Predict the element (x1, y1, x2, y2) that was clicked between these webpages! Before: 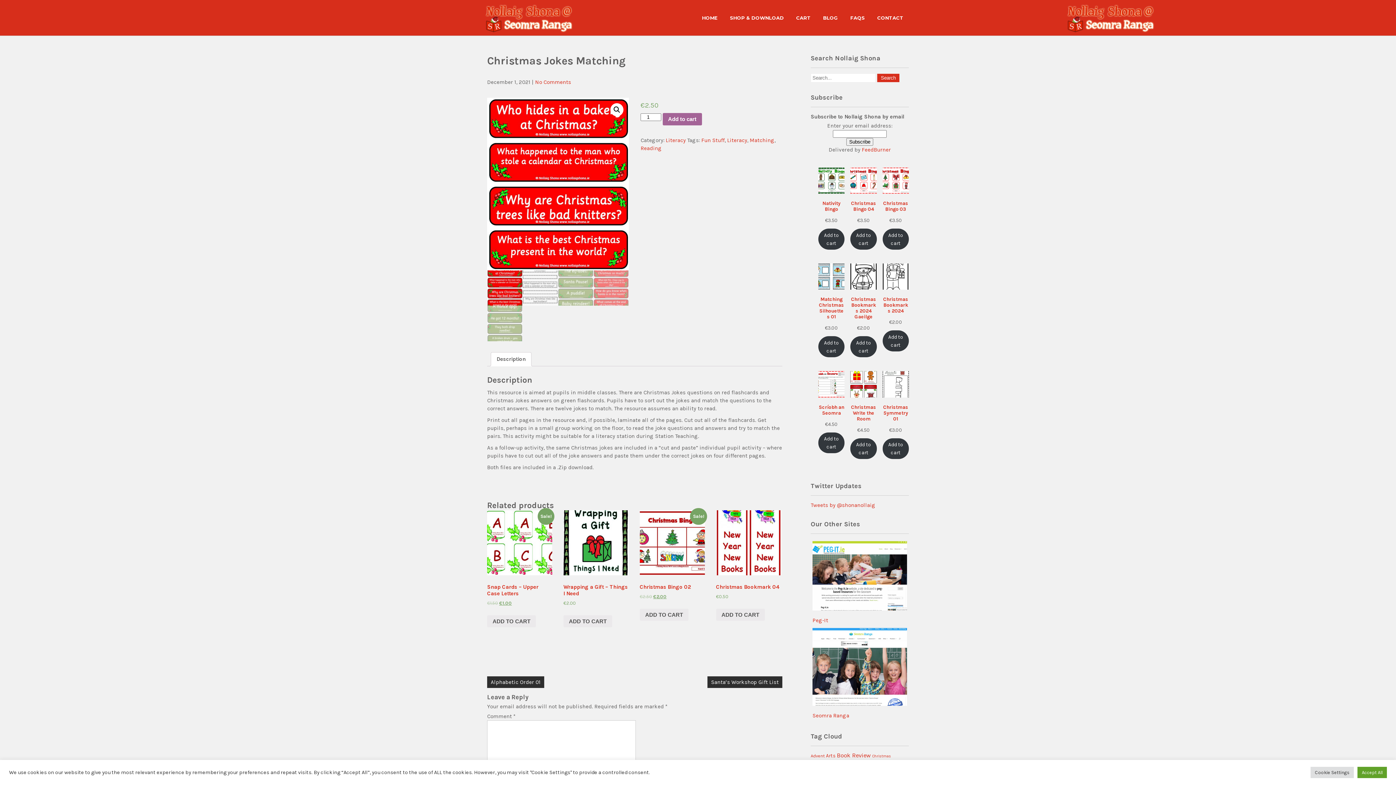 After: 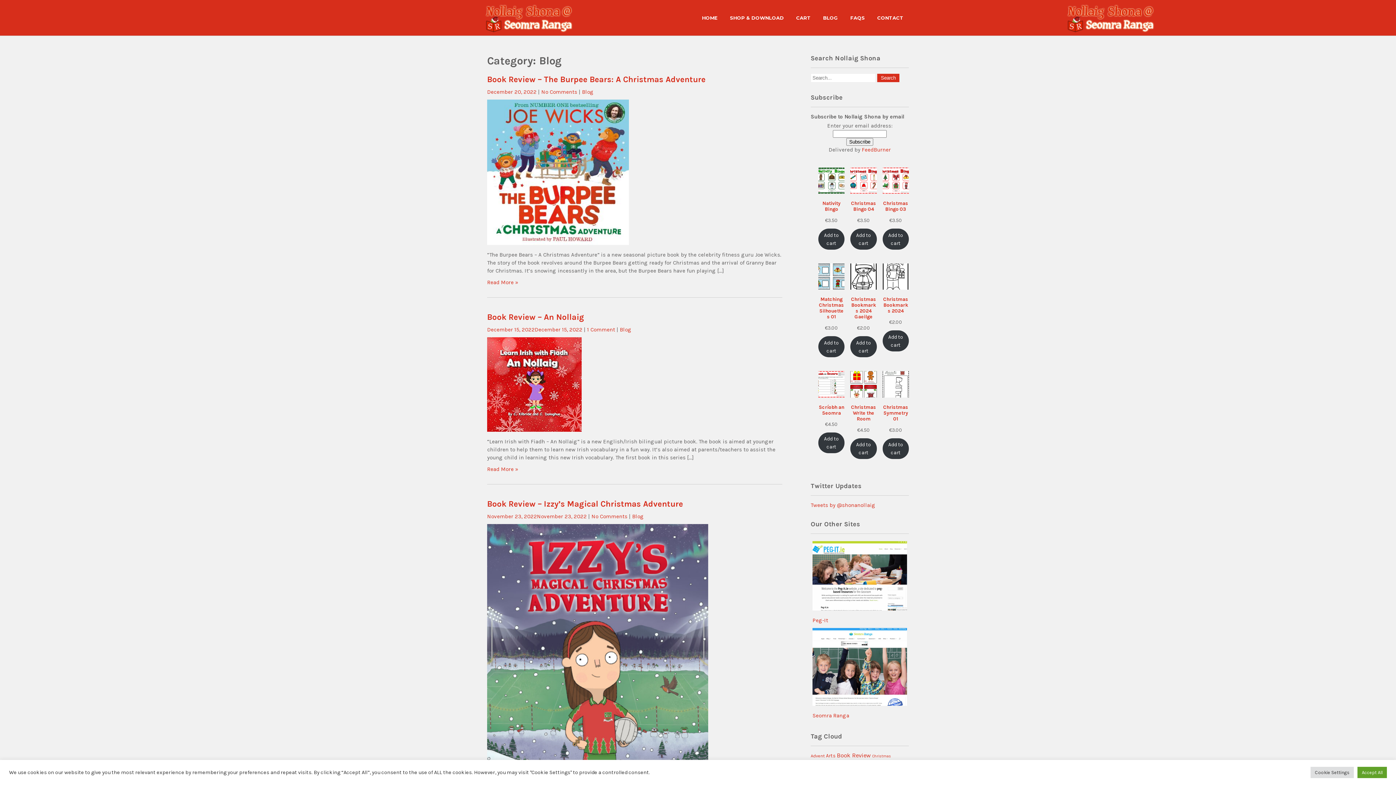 Action: label: BLOG bbox: (817, 14, 843, 20)